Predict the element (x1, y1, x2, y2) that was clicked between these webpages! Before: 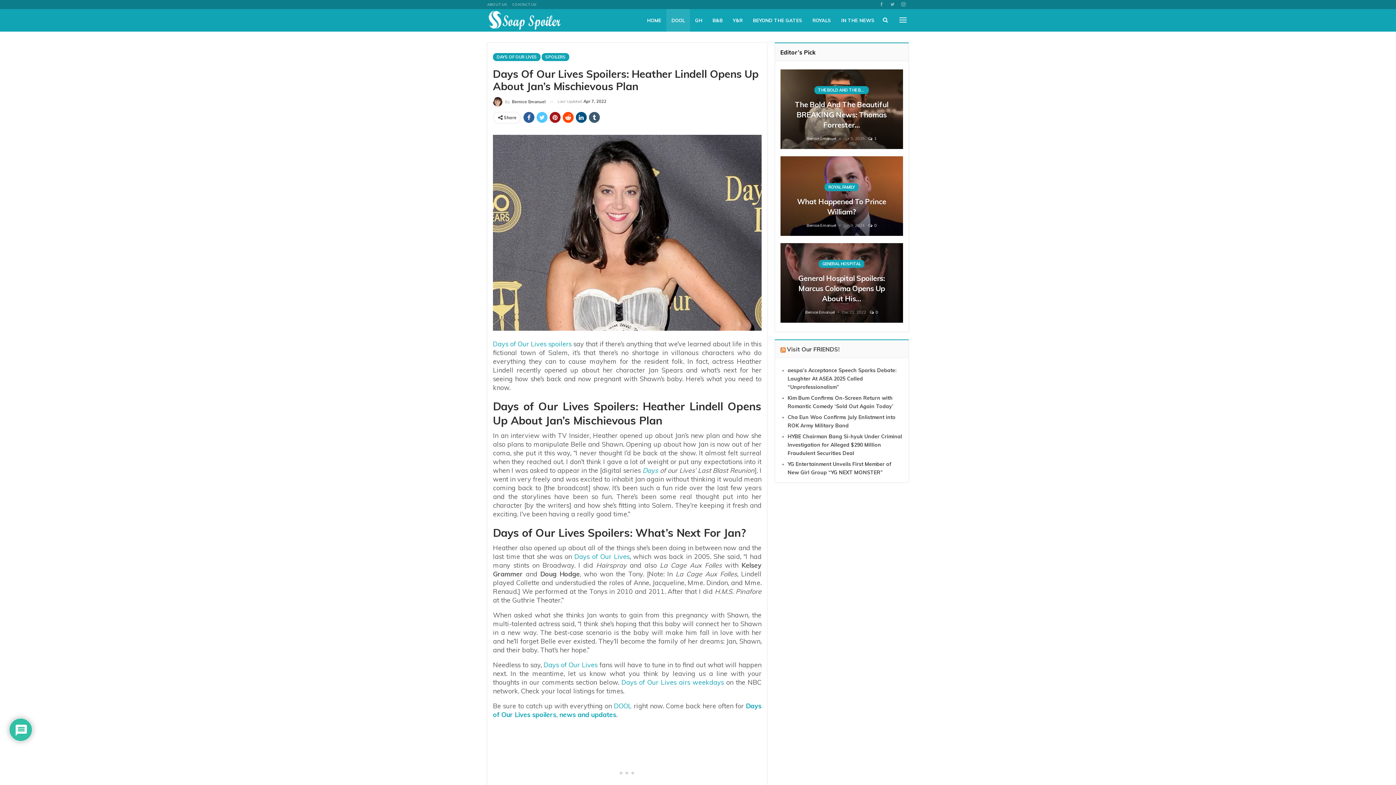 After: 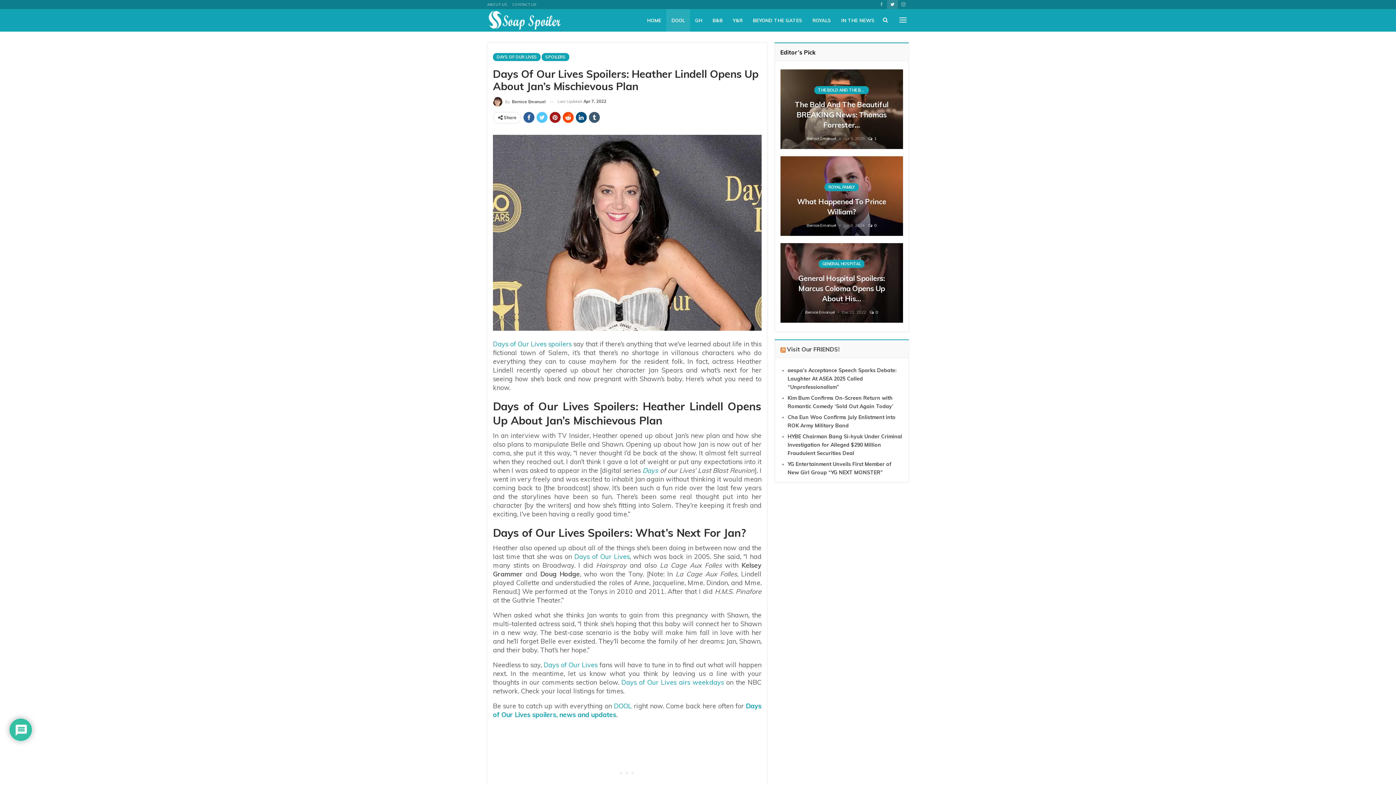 Action: bbox: (887, 1, 898, 6)